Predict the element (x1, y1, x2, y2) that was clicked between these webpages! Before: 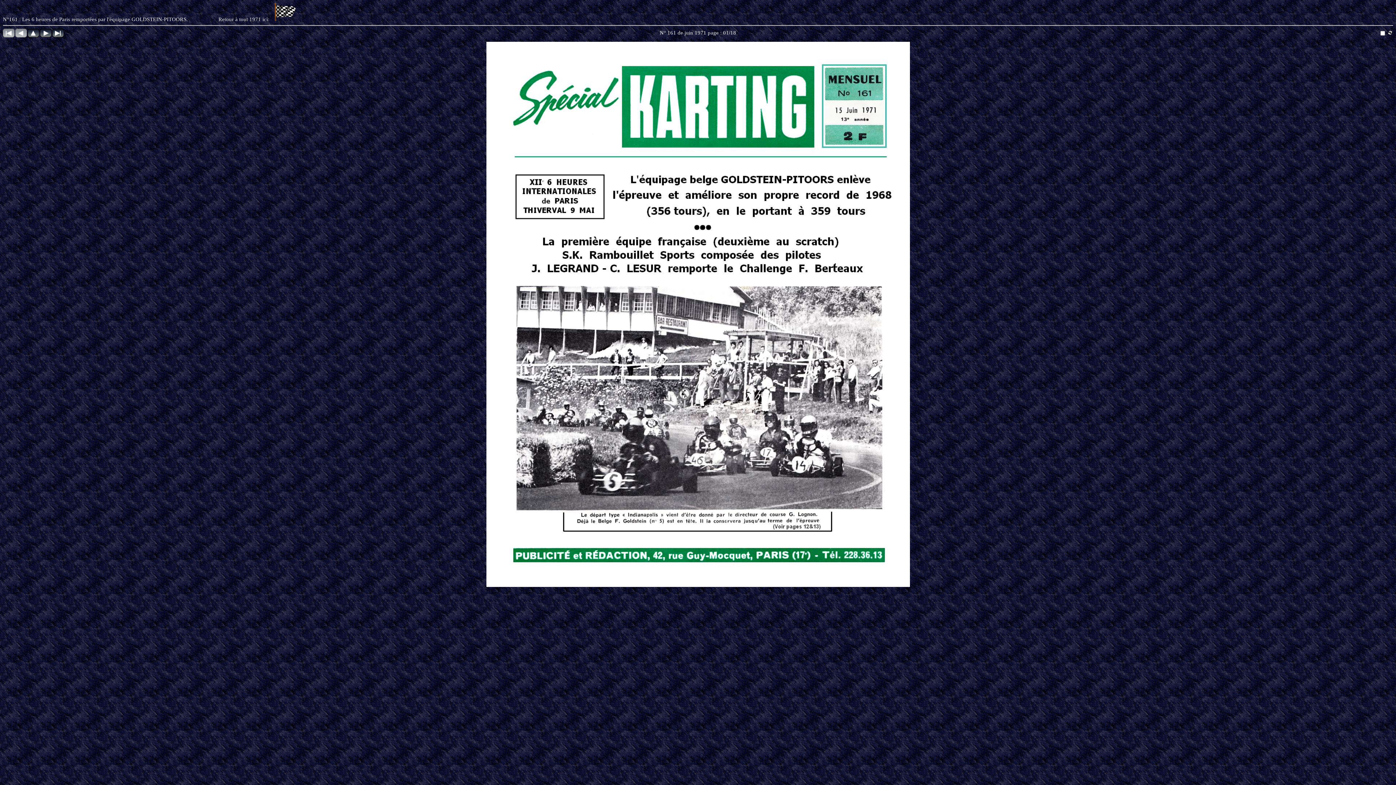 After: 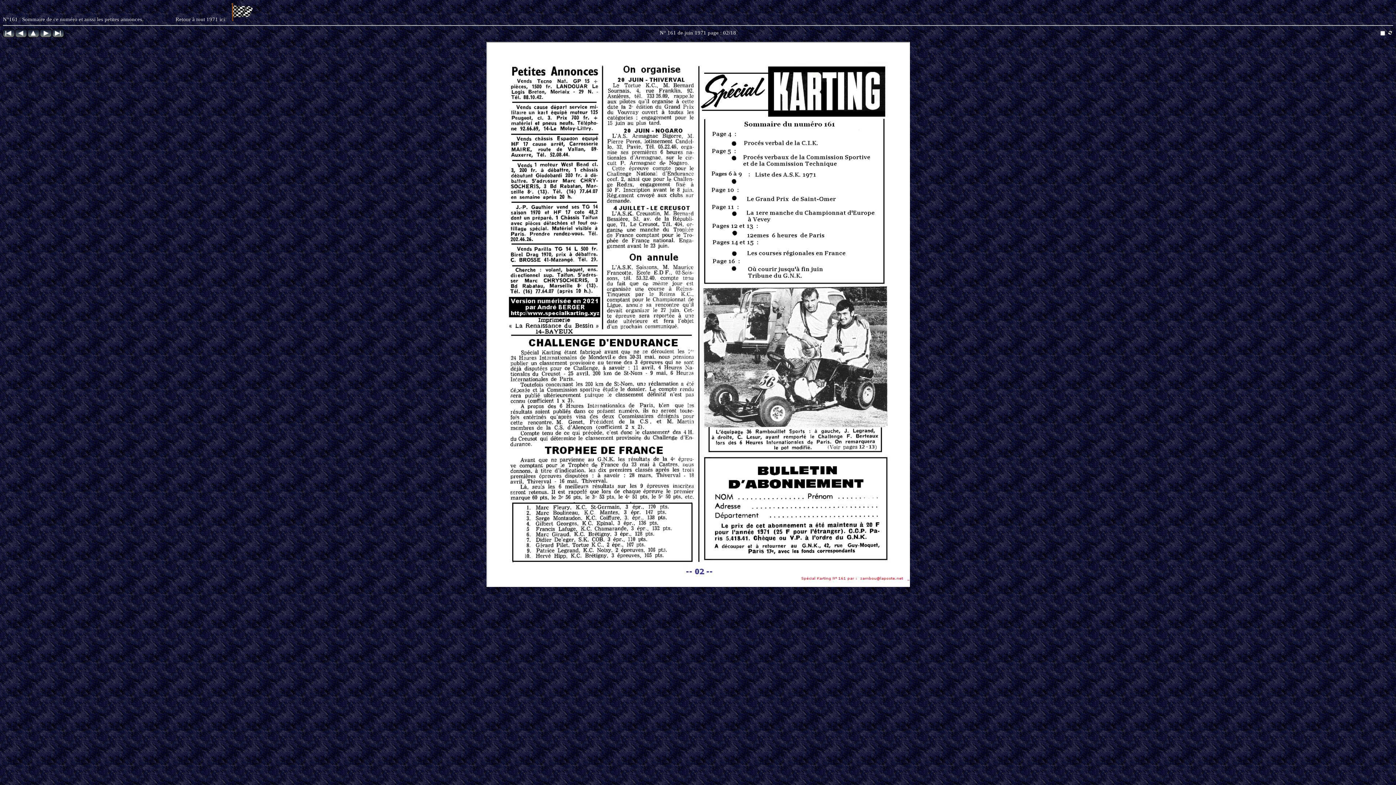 Action: bbox: (40, 32, 51, 38)